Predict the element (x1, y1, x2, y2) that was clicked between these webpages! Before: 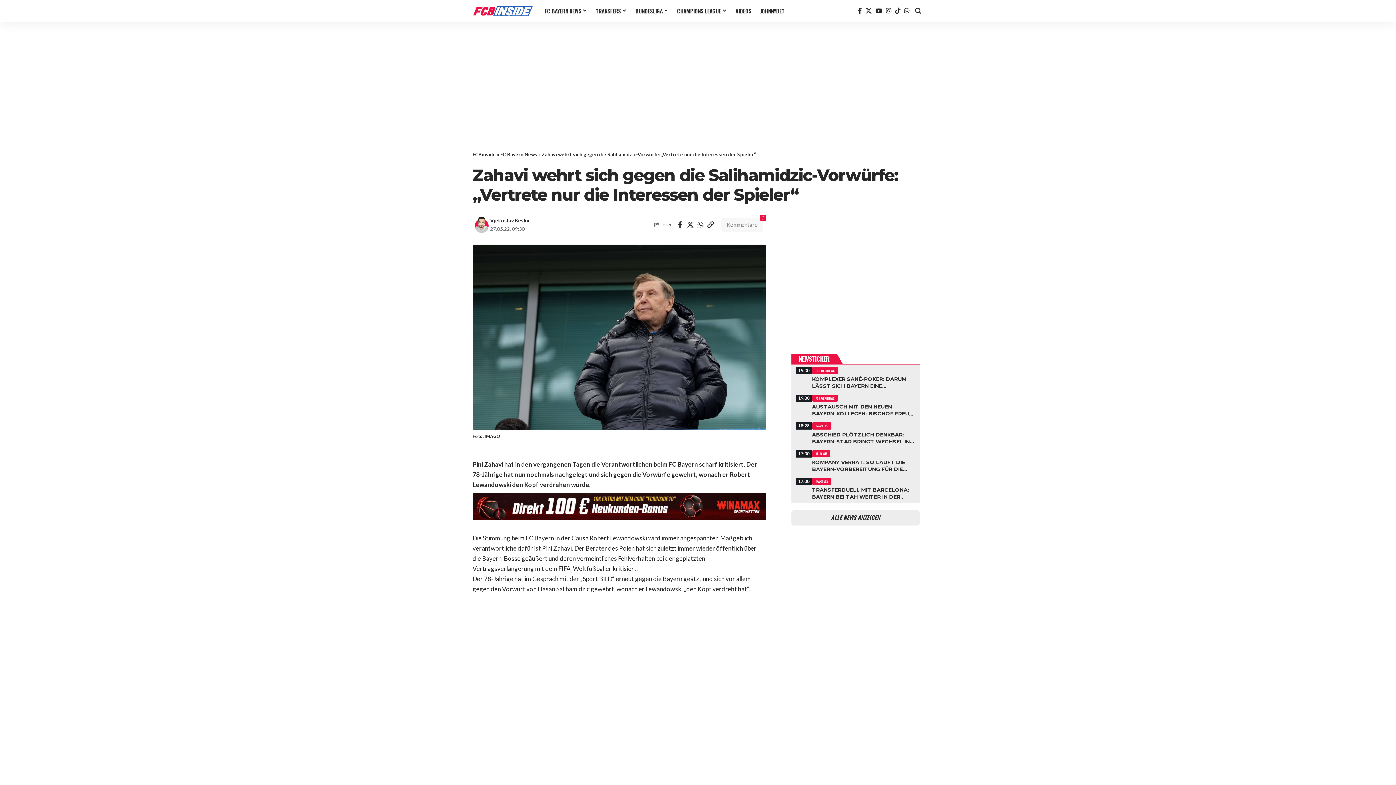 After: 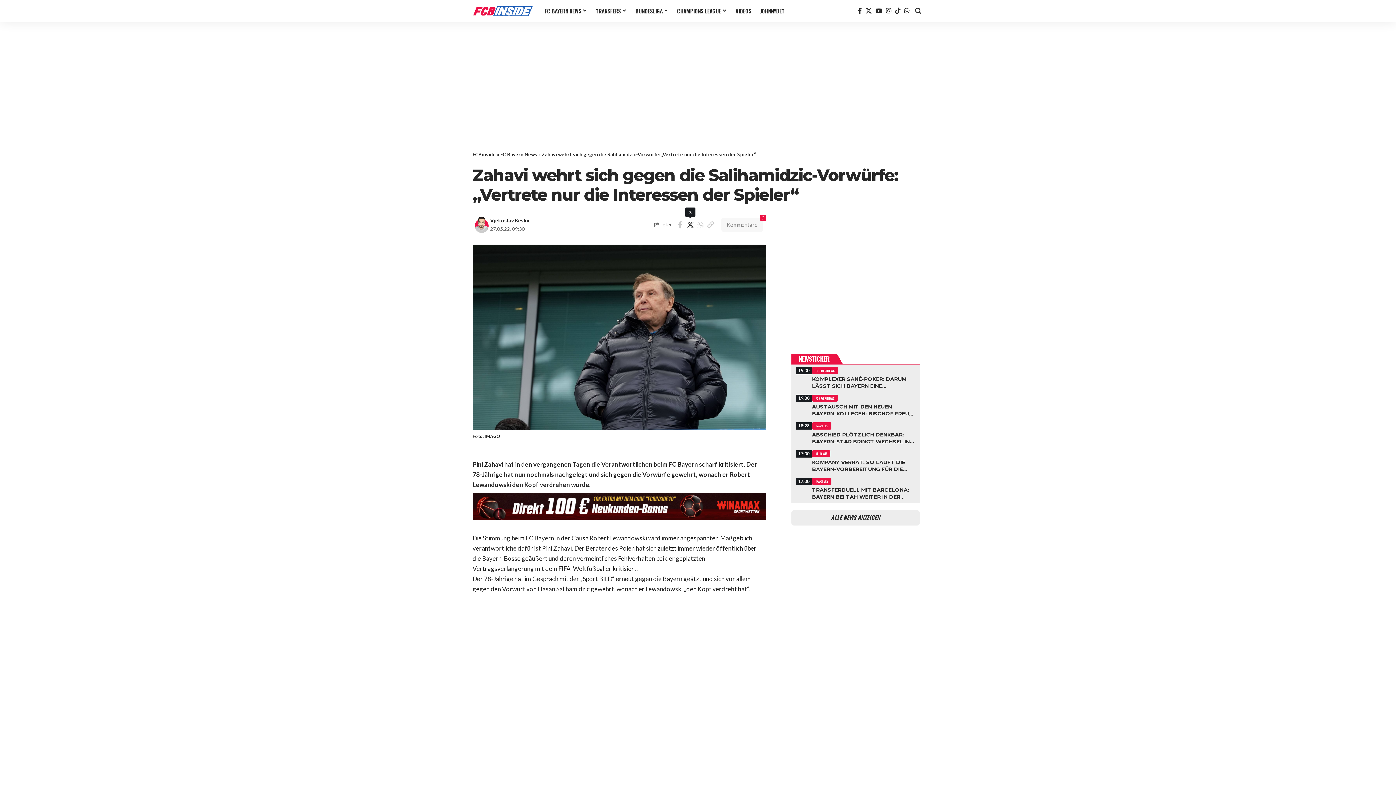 Action: label: Share on X bbox: (685, 218, 695, 230)